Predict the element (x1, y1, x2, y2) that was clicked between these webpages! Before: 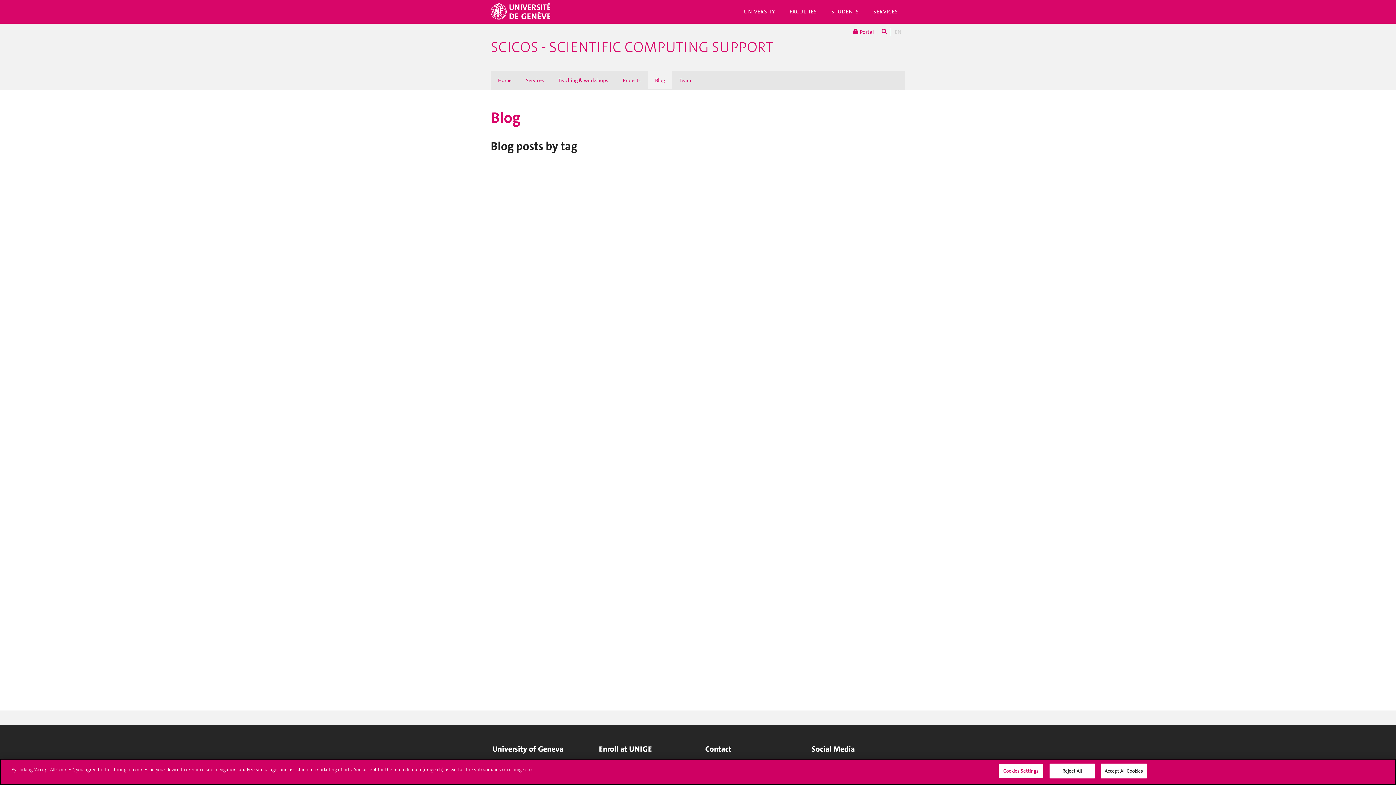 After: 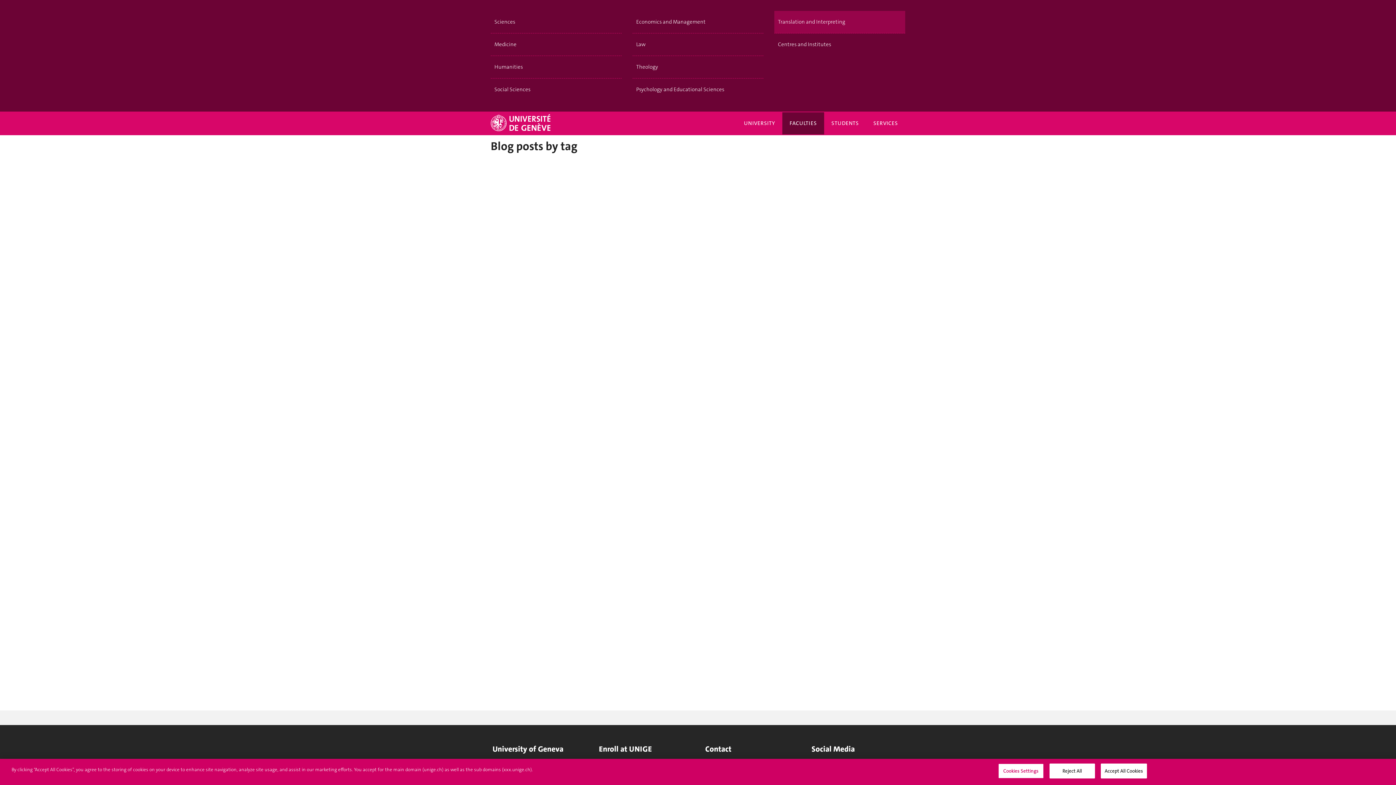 Action: label: FACULTIES bbox: (782, 0, 824, 22)